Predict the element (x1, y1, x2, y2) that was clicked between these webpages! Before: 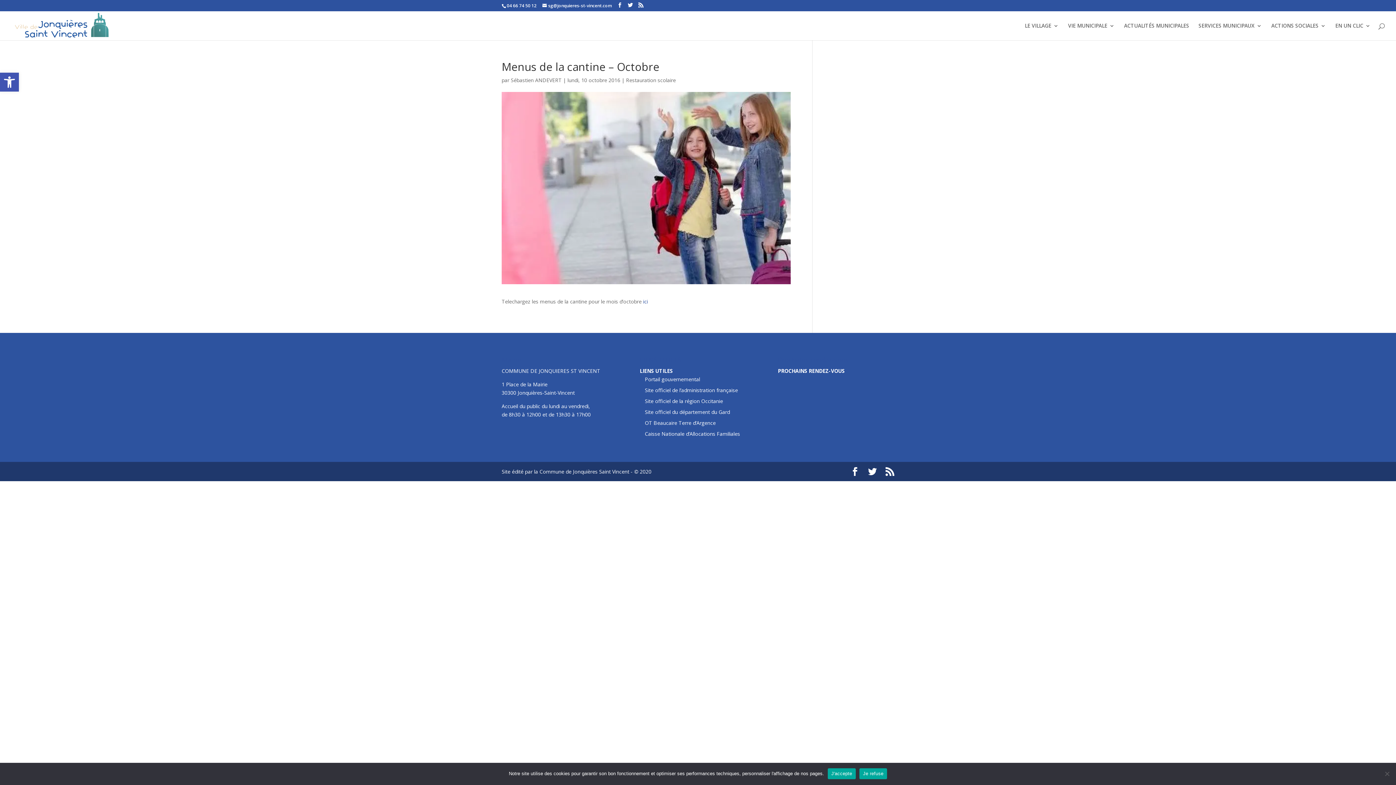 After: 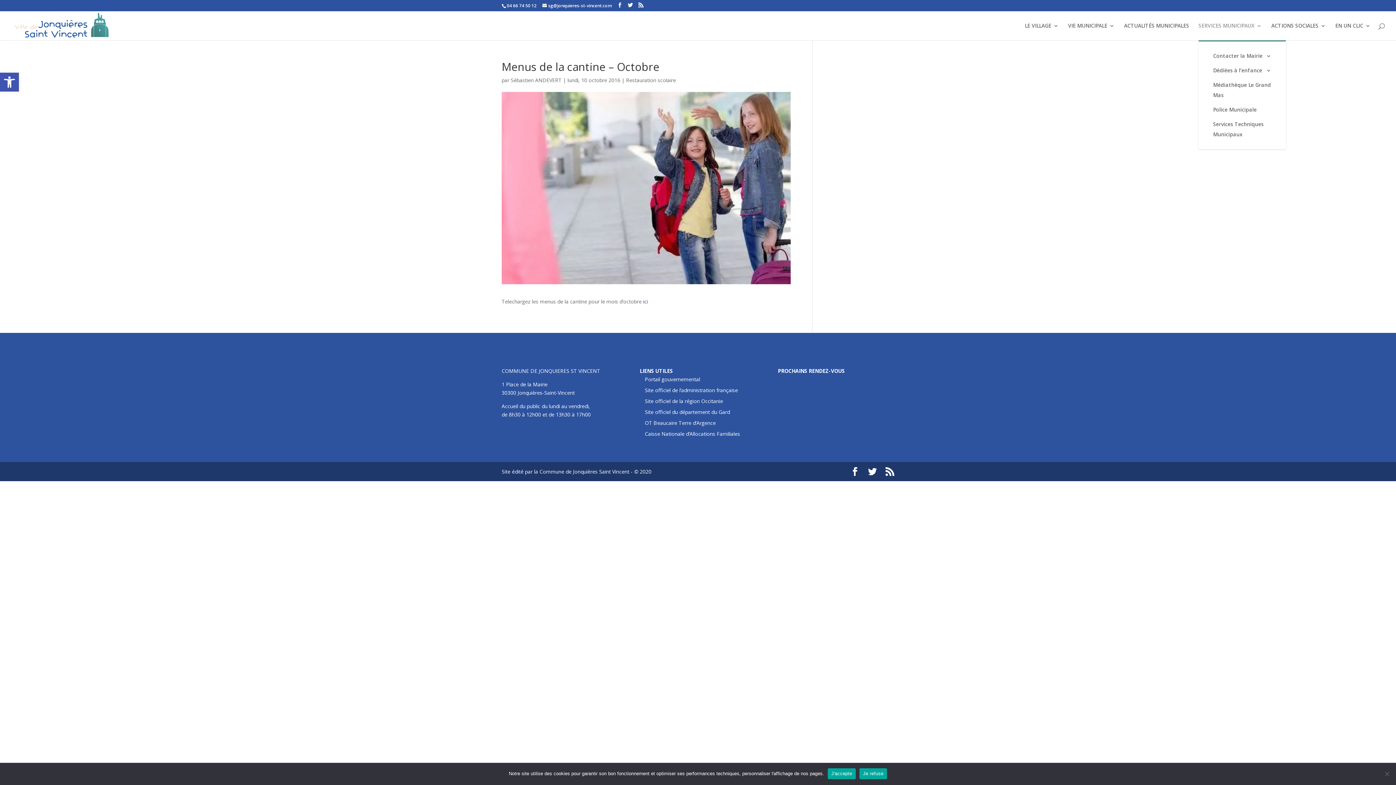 Action: label: SERVICES MUNICIPAUX bbox: (1198, 23, 1262, 40)